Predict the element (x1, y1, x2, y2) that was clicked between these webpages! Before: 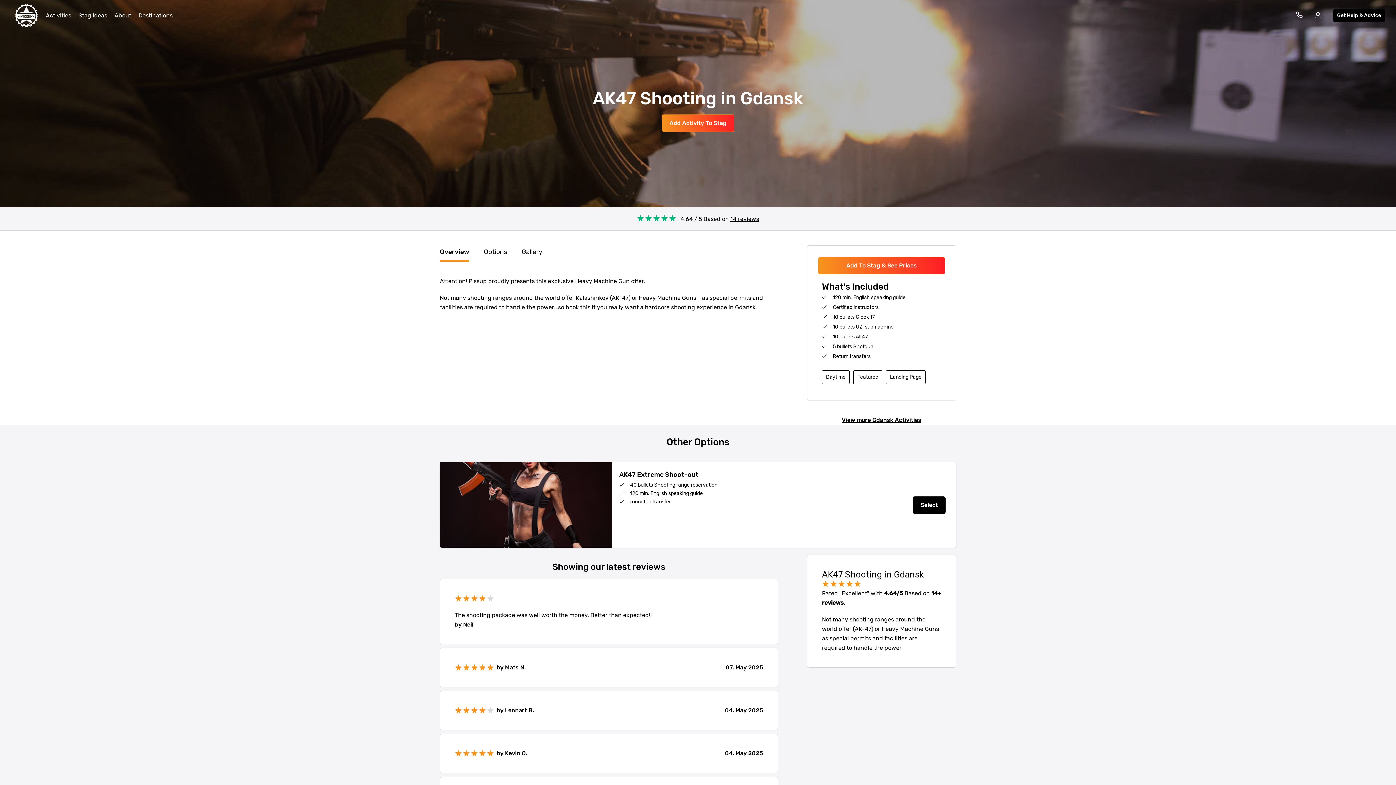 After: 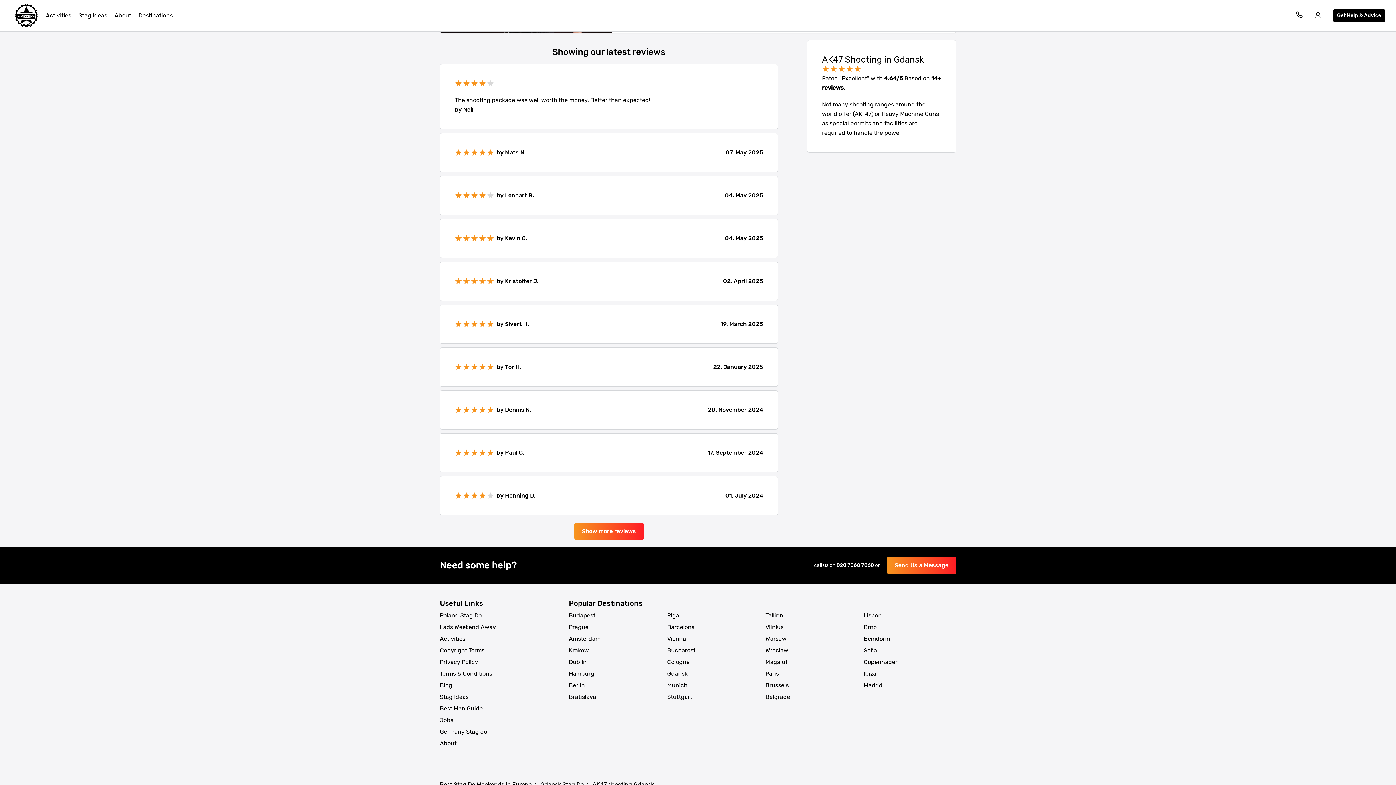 Action: bbox: (730, 215, 759, 222) label: 14 reviews